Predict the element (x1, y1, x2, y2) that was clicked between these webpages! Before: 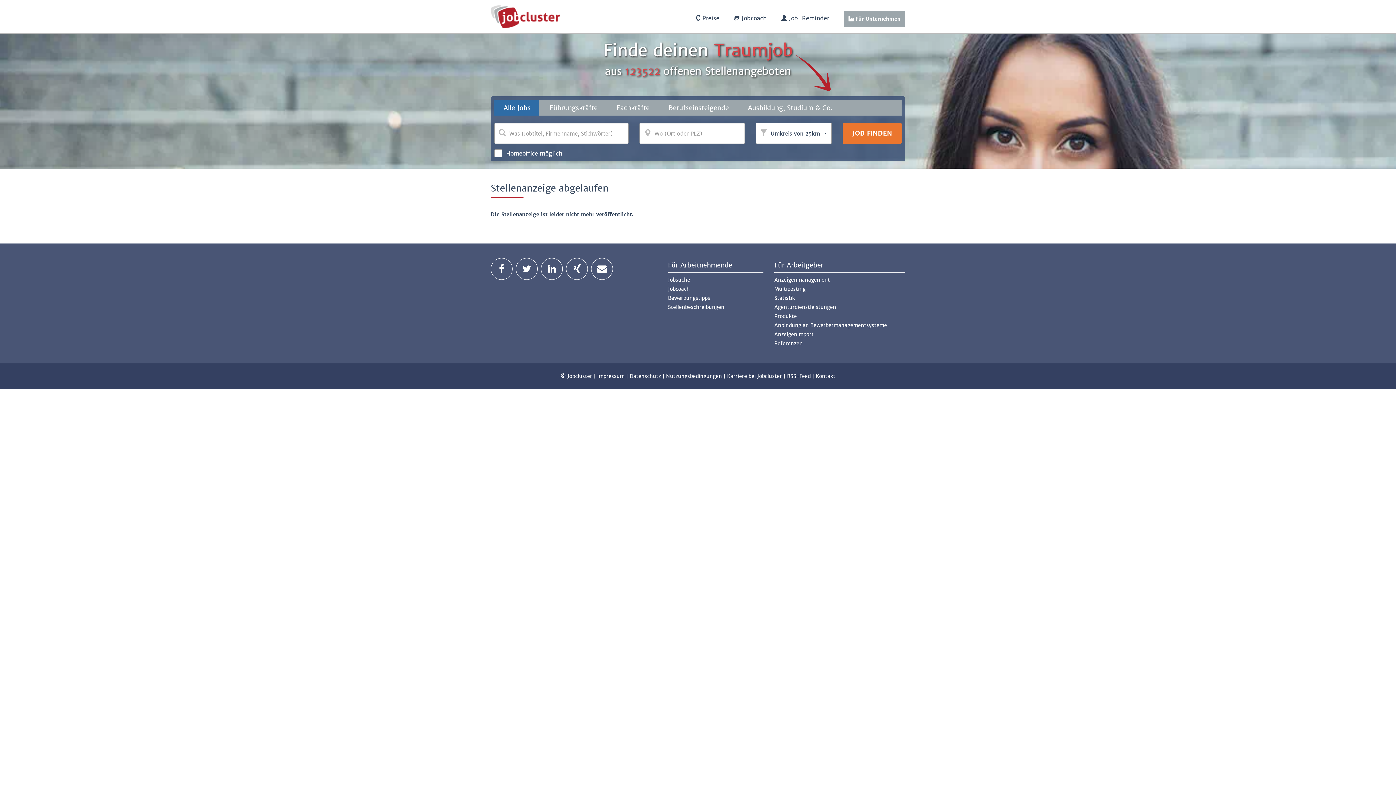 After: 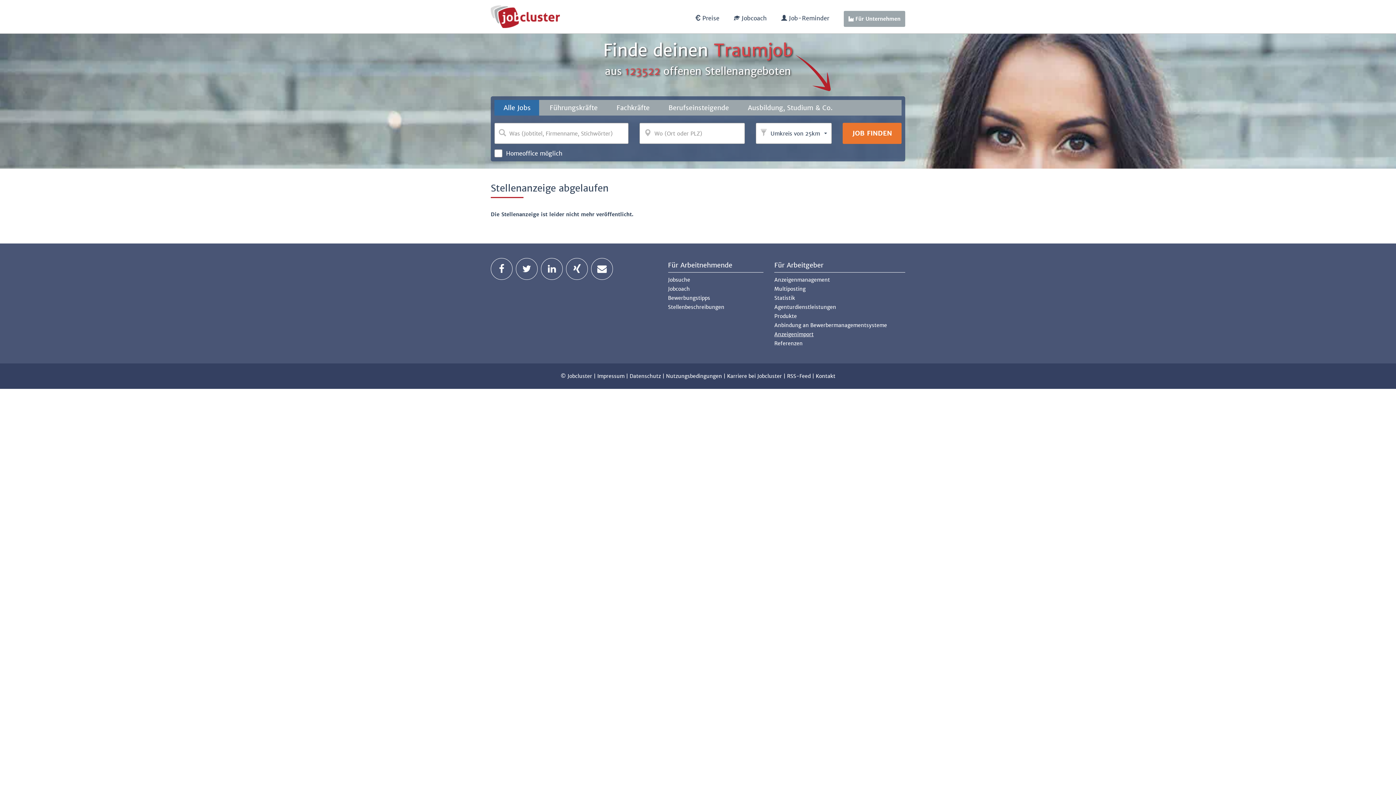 Action: bbox: (774, 330, 905, 338) label: Anzeigenimport